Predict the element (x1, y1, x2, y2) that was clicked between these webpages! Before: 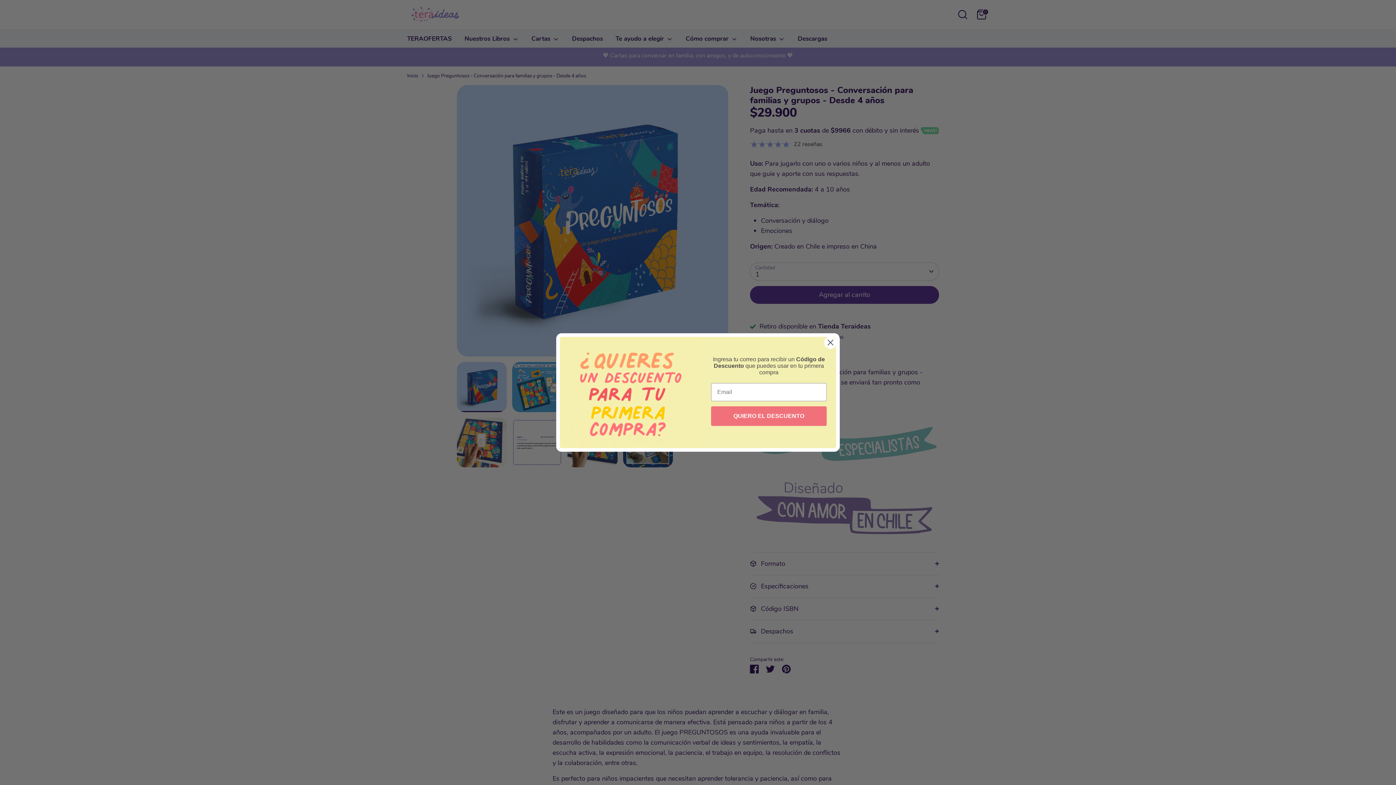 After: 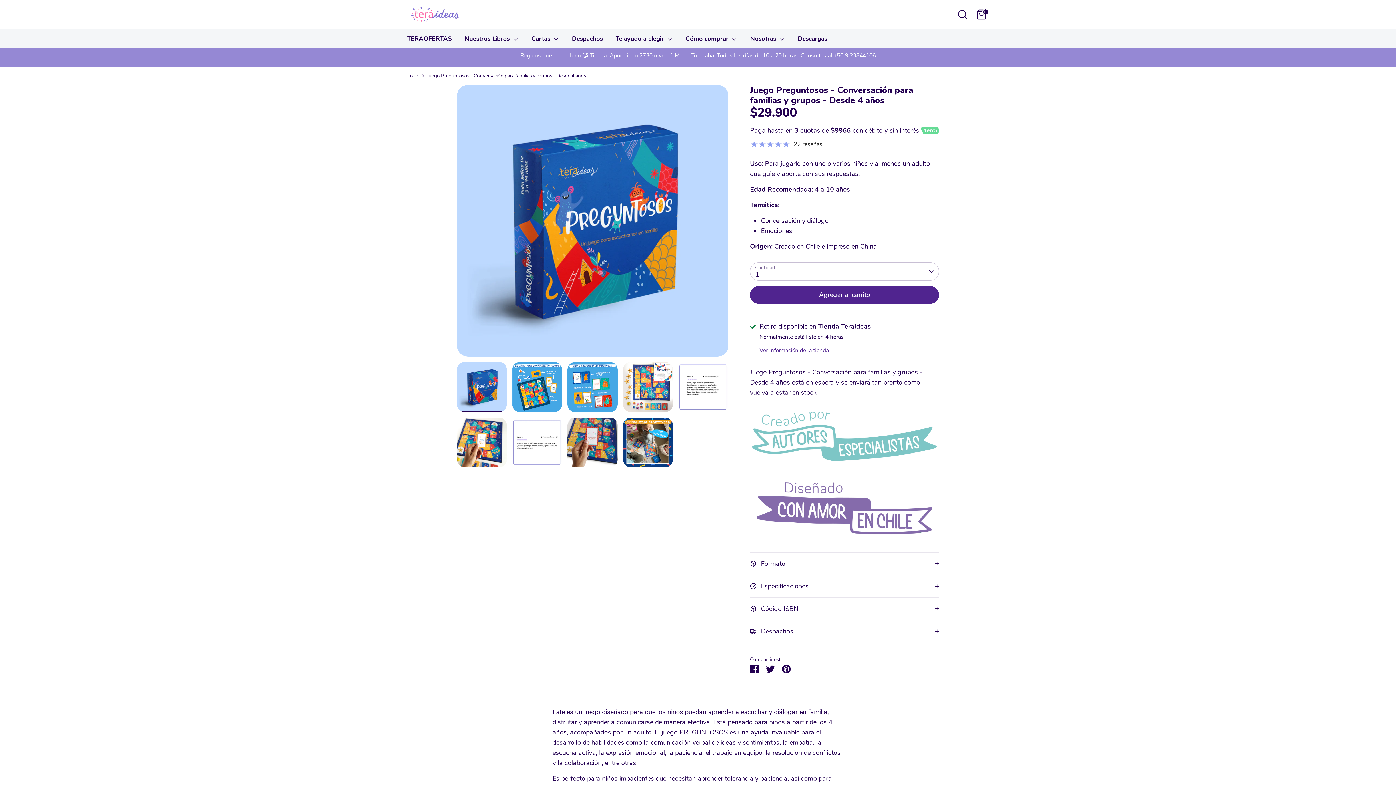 Action: label: Close dialog bbox: (824, 336, 837, 348)